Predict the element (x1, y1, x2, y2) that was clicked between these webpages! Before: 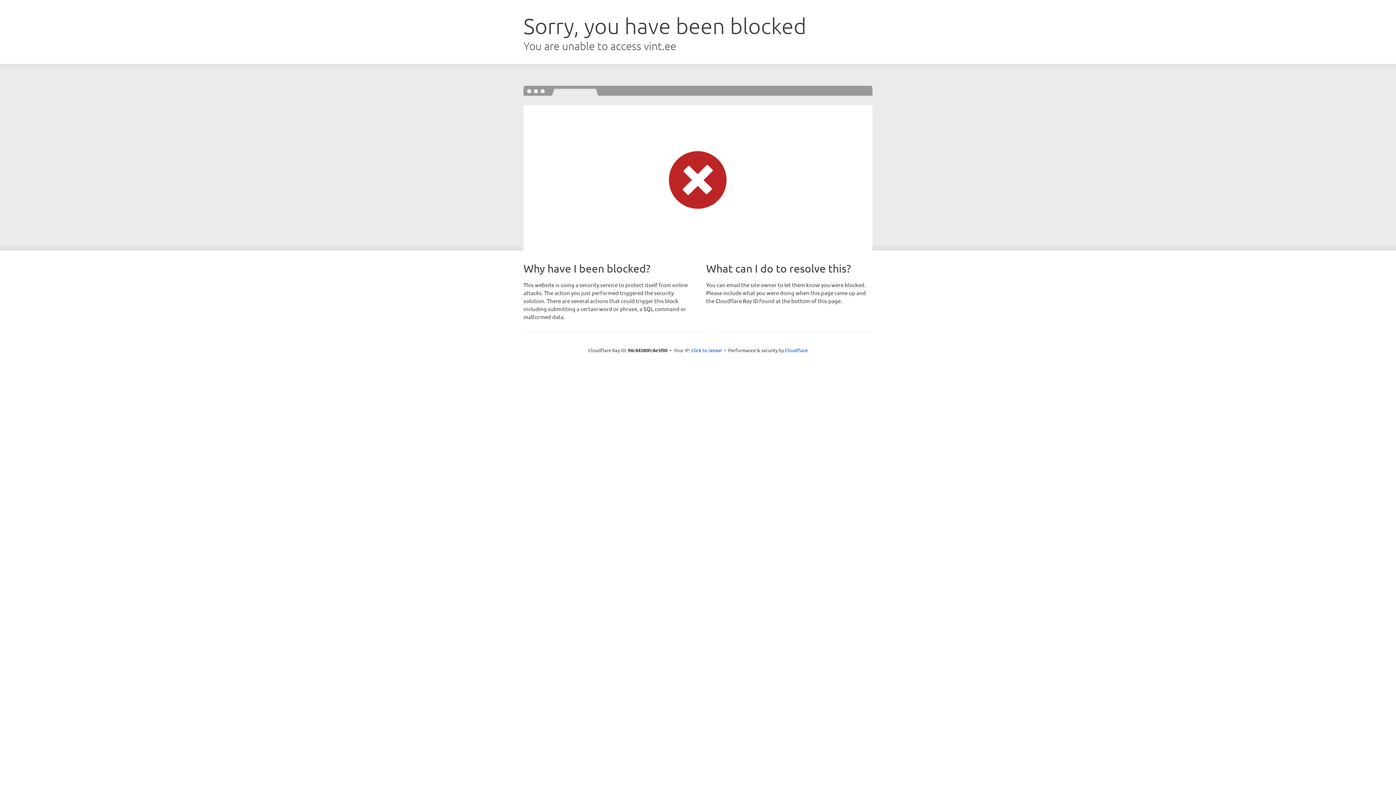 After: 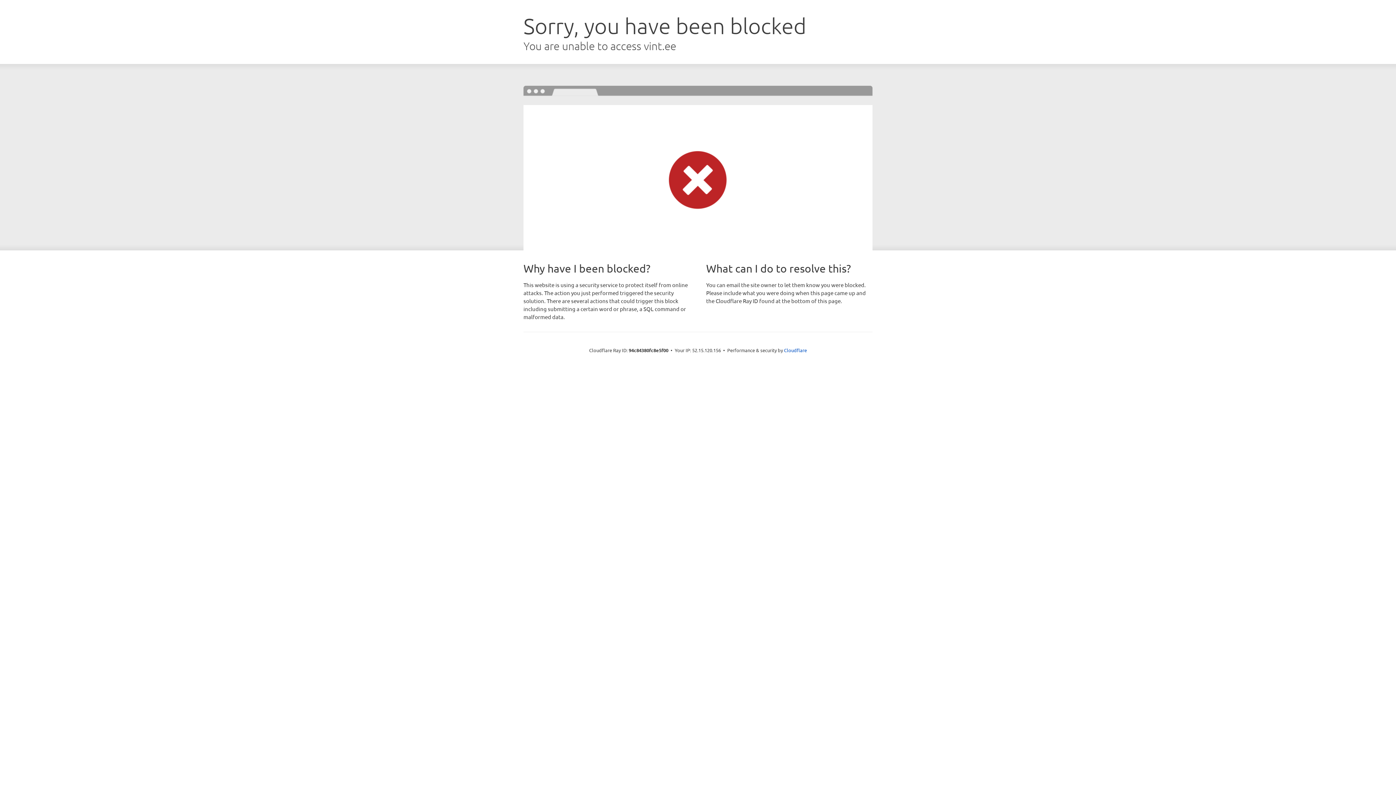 Action: bbox: (691, 346, 722, 353) label: Click to reveal